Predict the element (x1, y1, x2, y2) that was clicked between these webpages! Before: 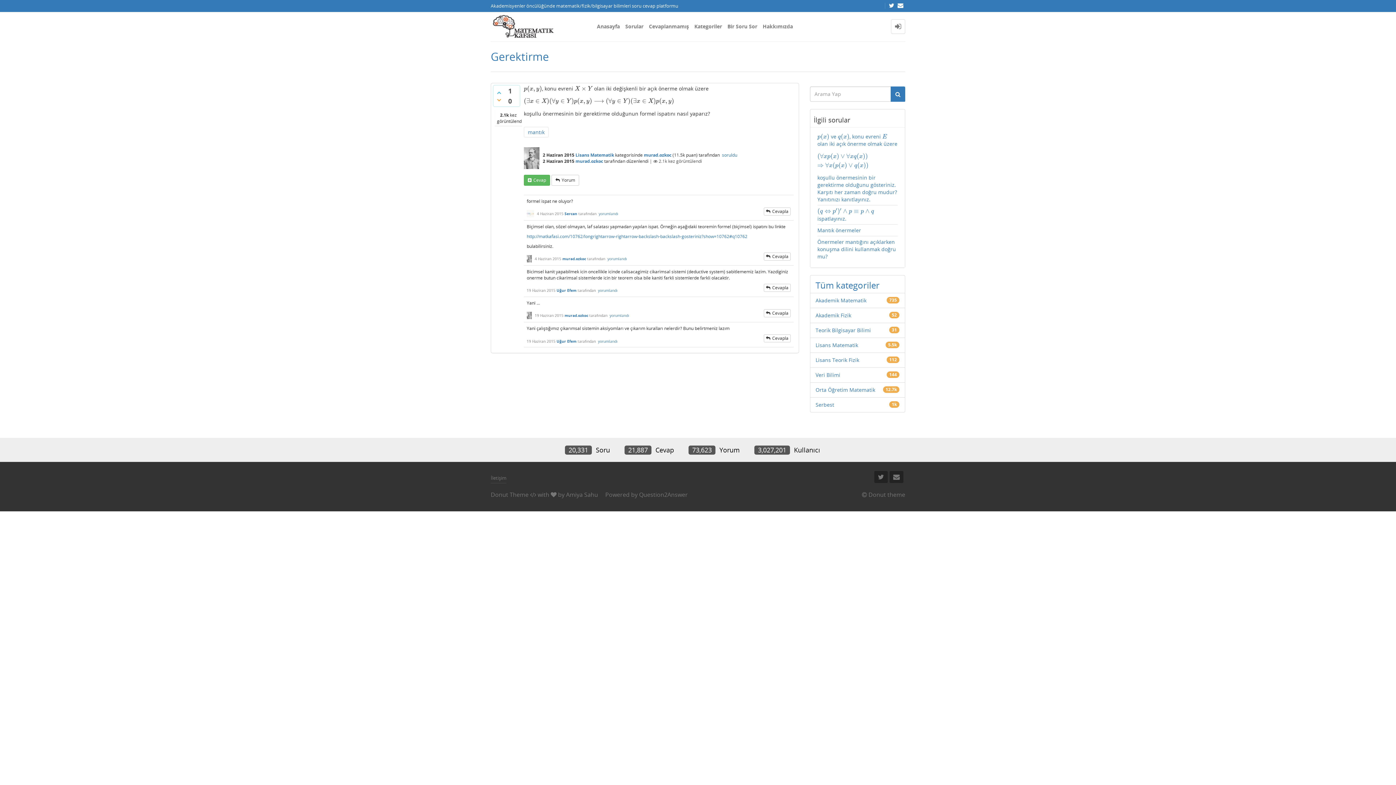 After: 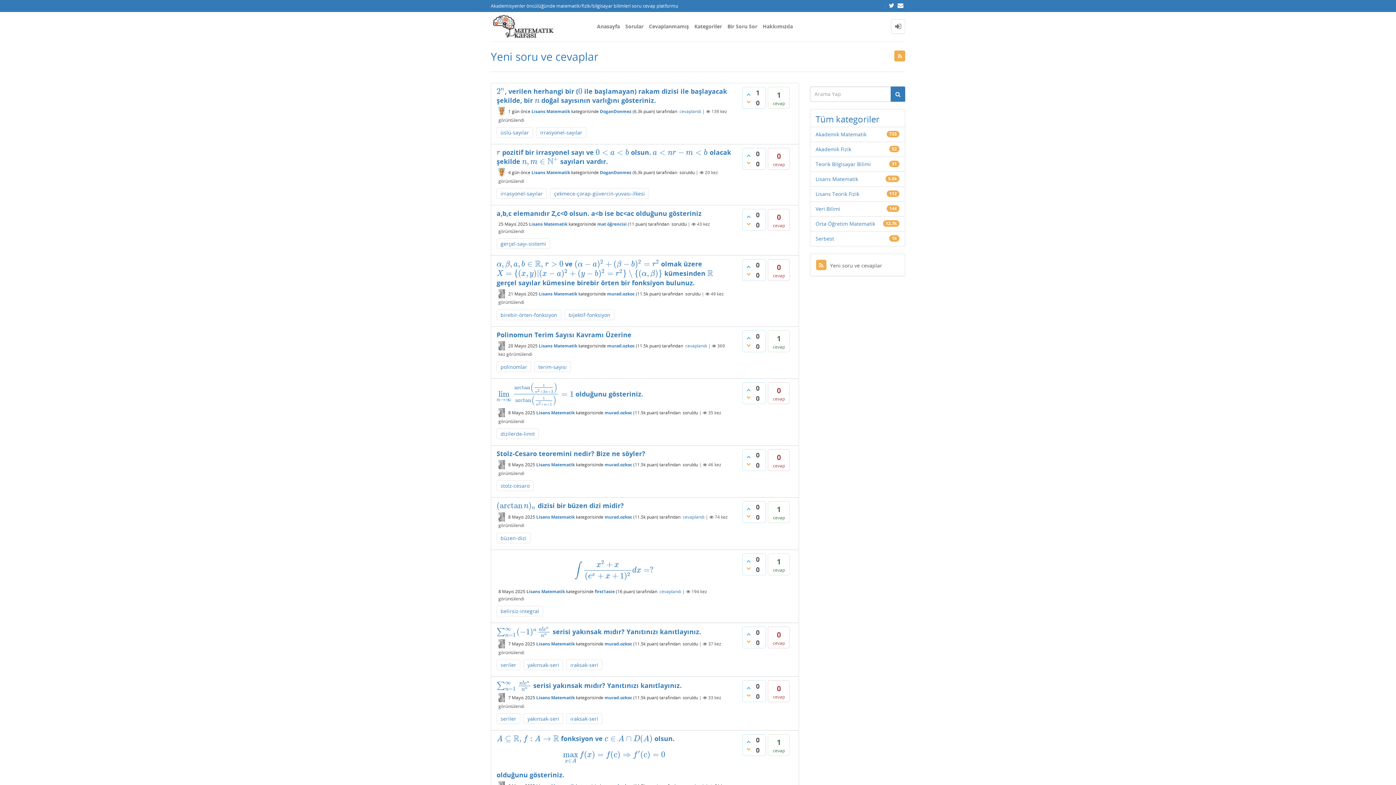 Action: bbox: (597, 13, 620, 39) label: Anasayfa